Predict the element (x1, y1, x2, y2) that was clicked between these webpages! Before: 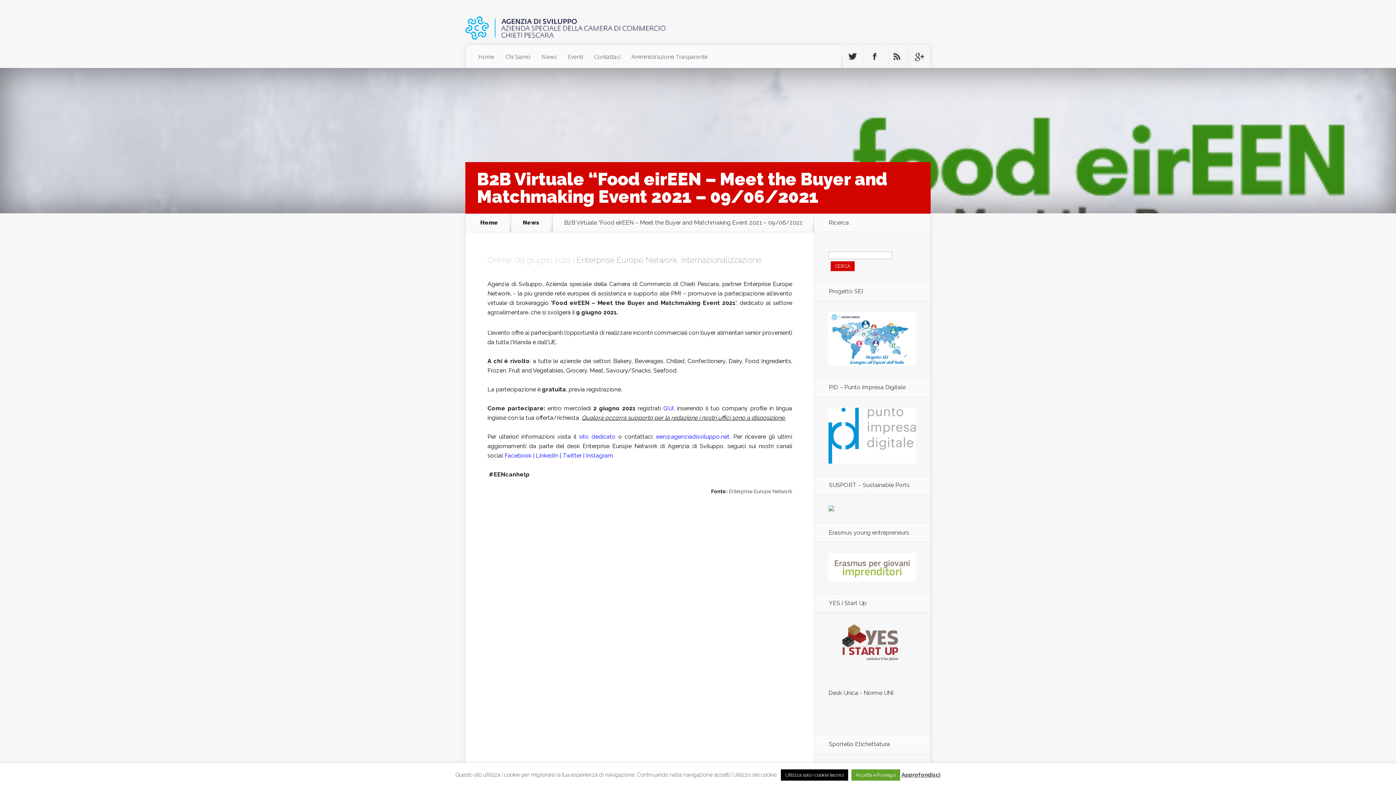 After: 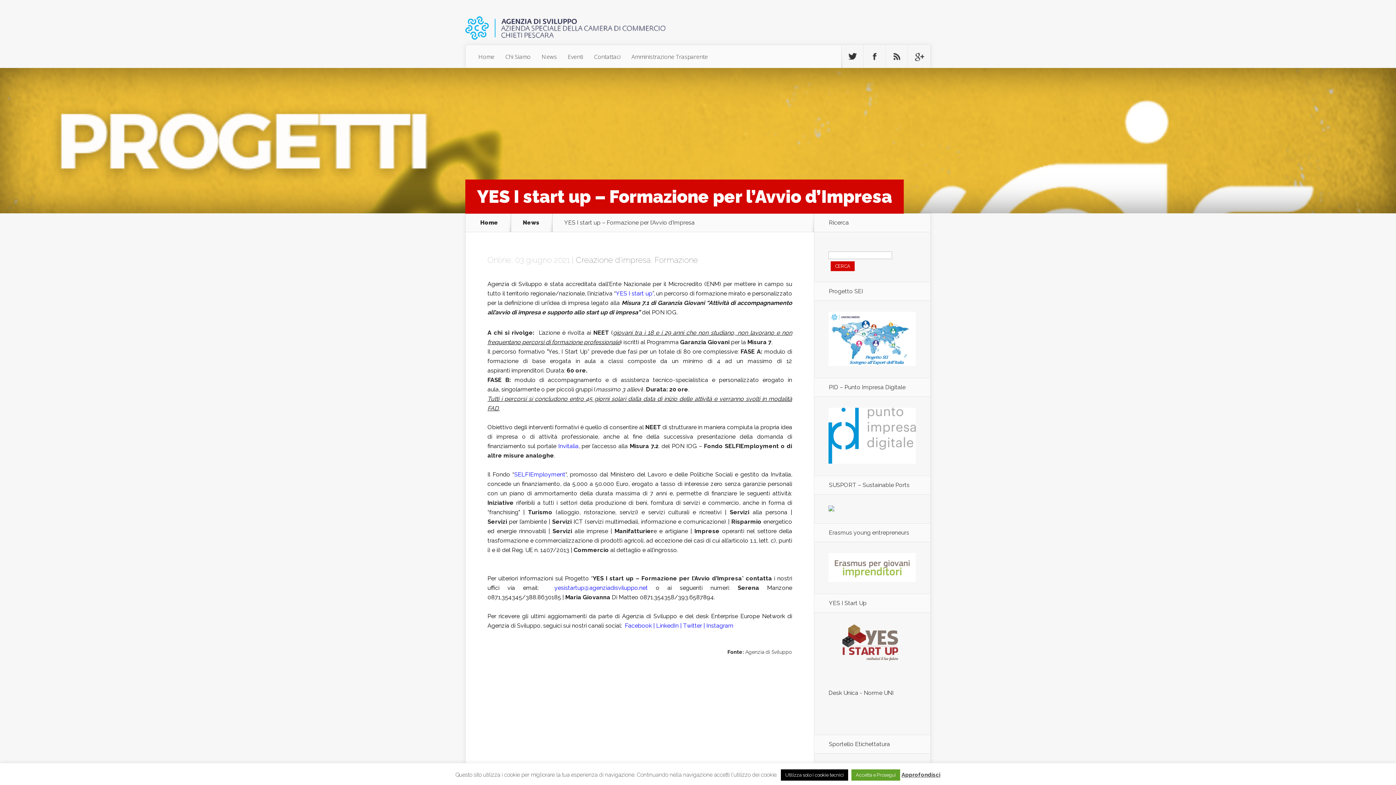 Action: bbox: (828, 656, 916, 663)